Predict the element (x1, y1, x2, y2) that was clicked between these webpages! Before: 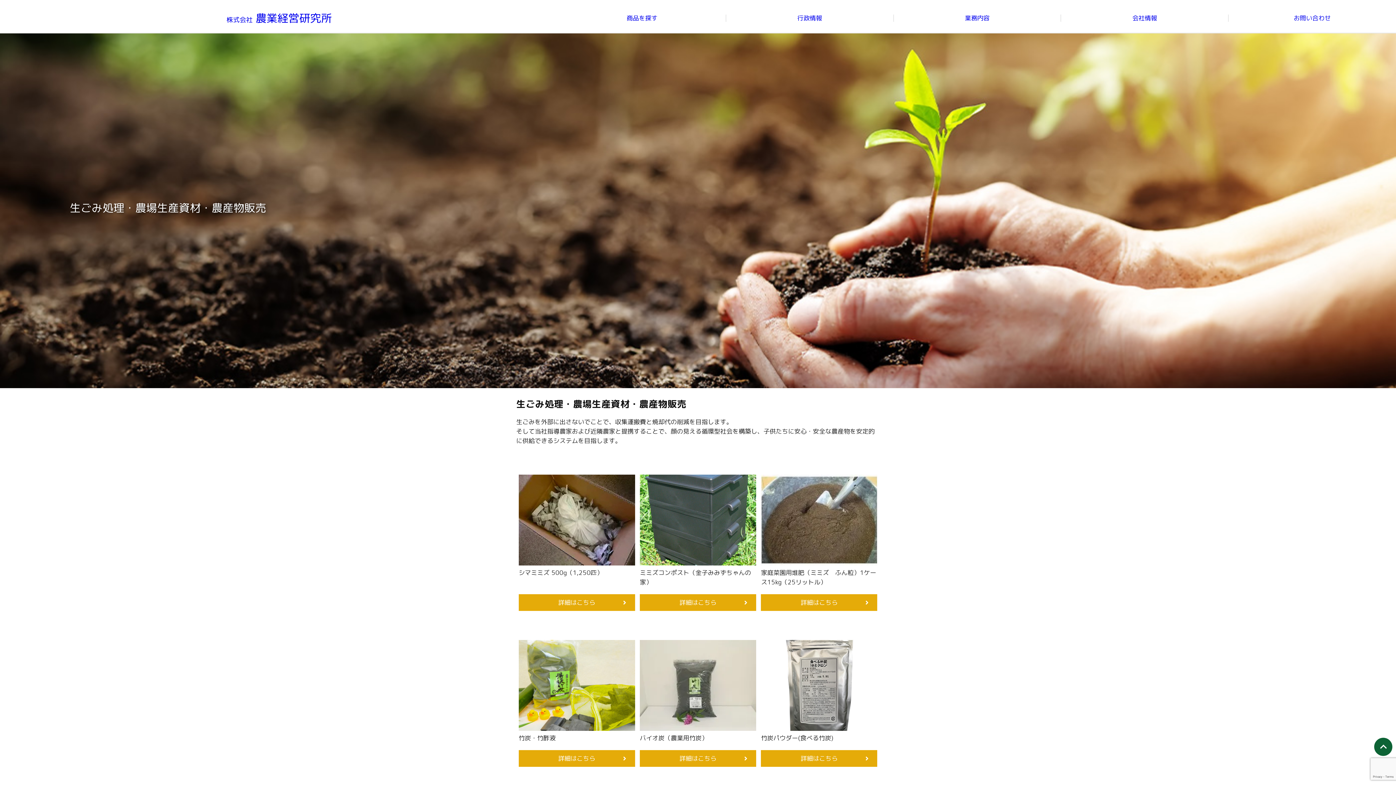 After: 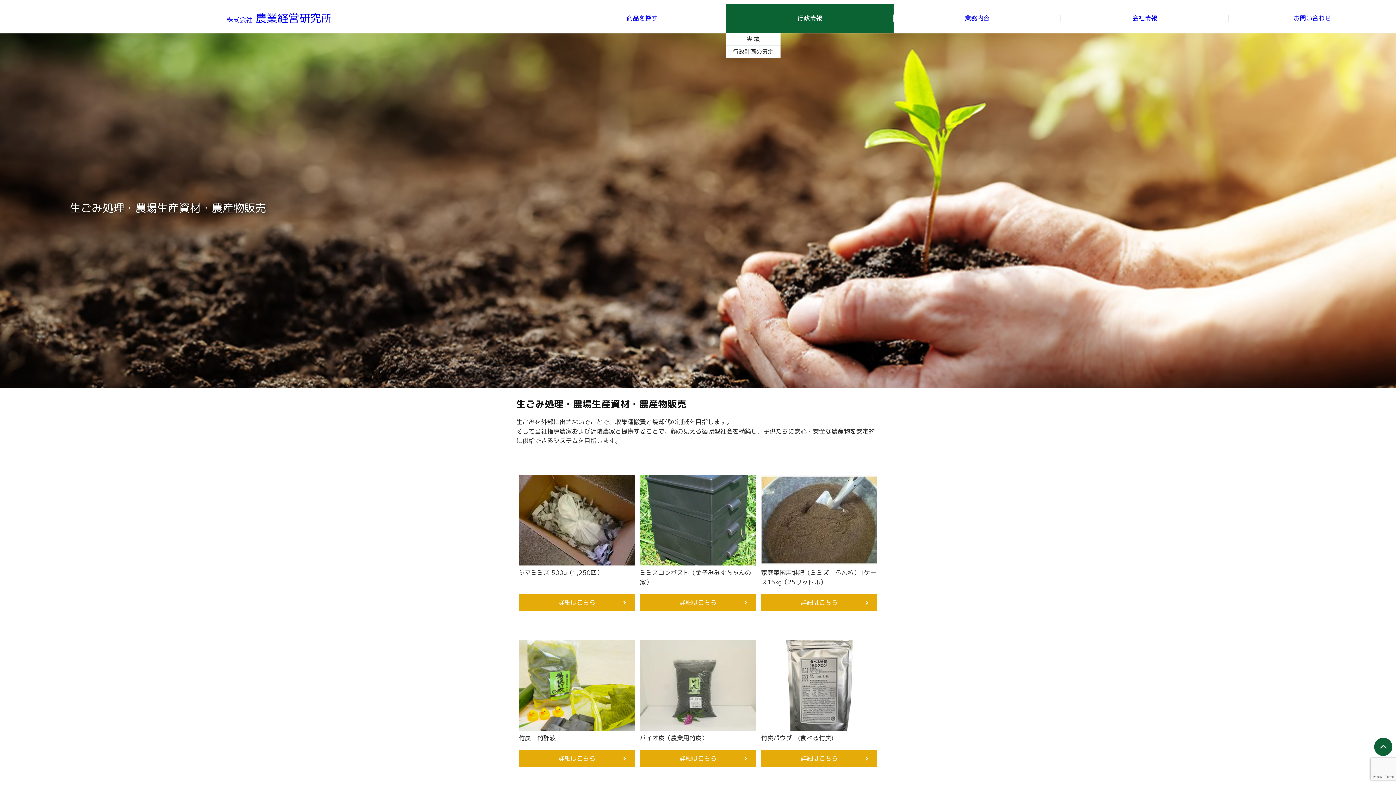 Action: label: 行政情報 bbox: (726, 3, 893, 32)